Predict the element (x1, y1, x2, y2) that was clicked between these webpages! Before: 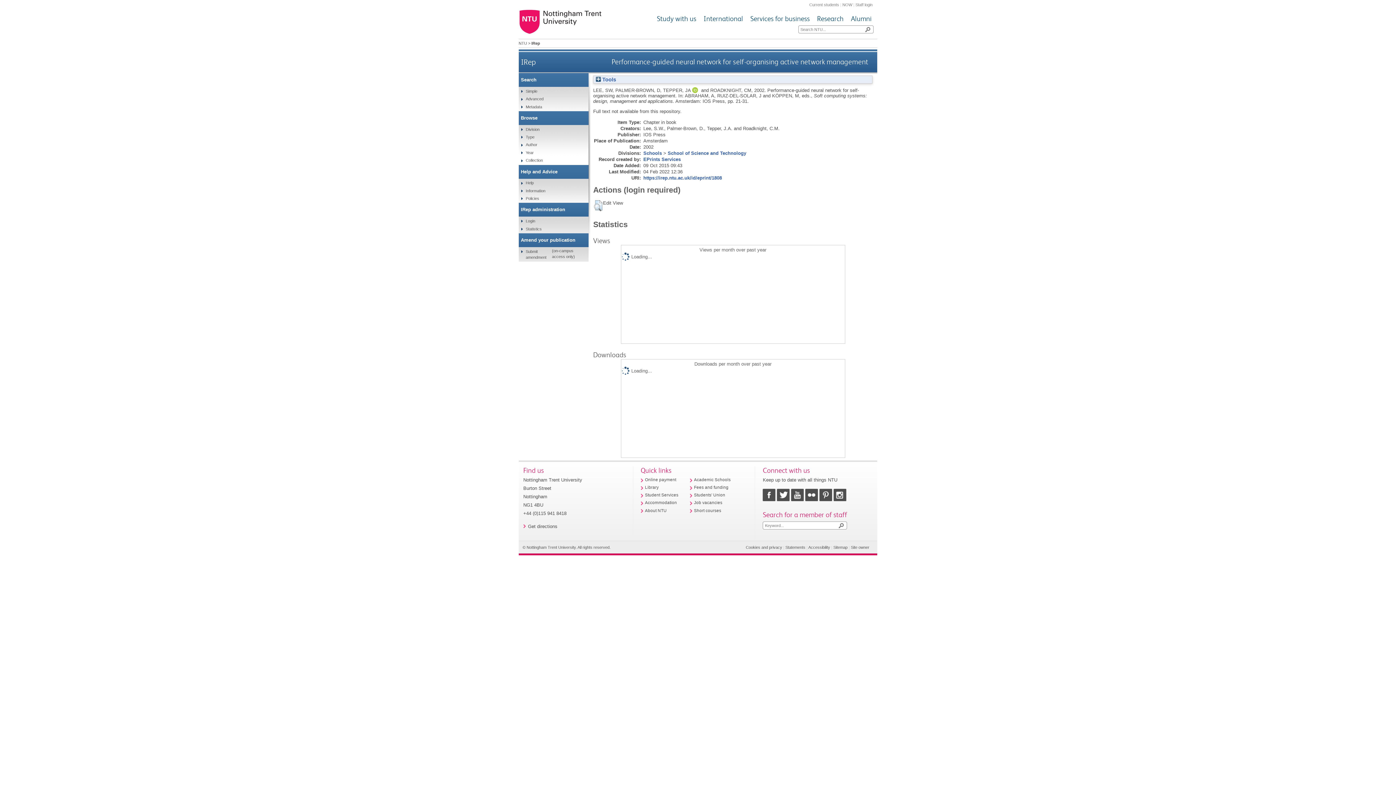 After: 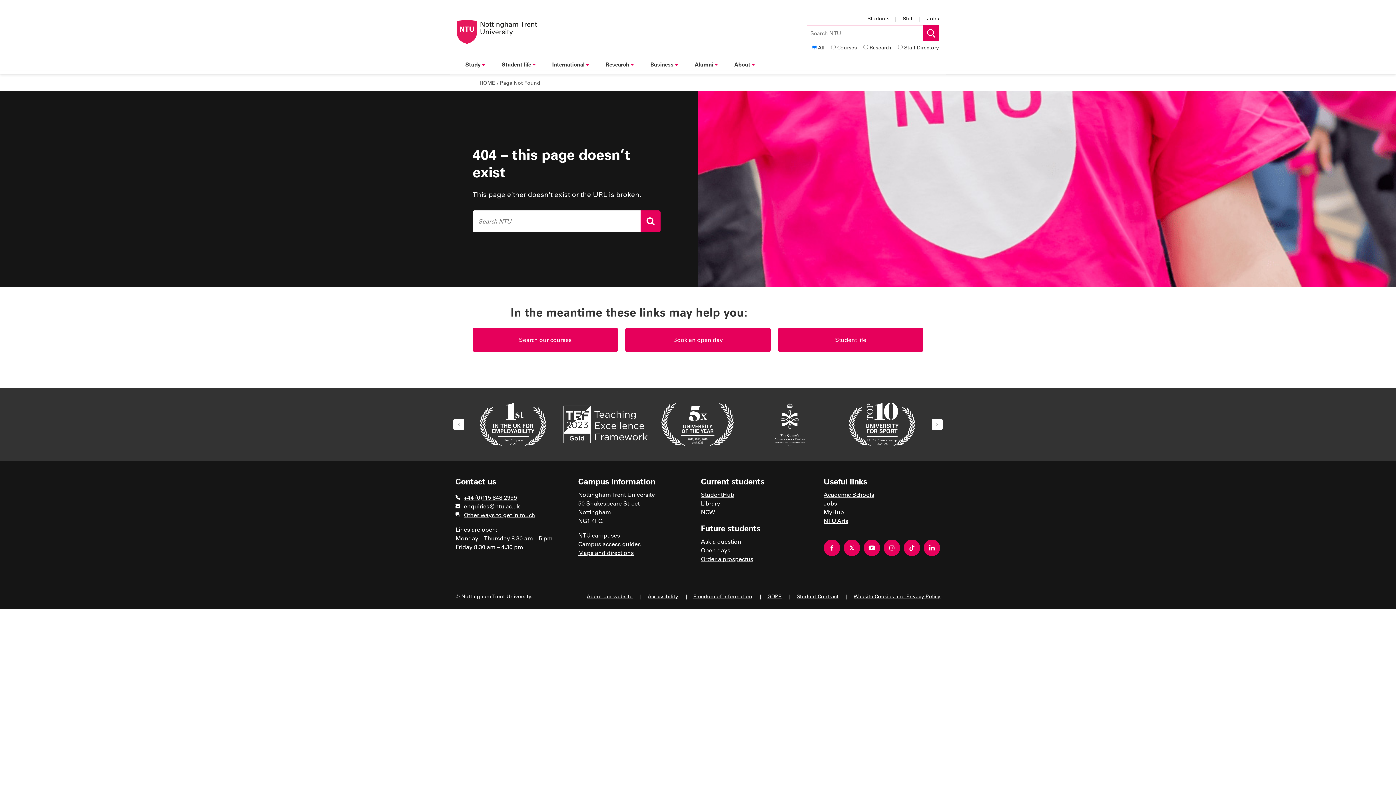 Action: label: Academic Schools bbox: (694, 477, 730, 482)